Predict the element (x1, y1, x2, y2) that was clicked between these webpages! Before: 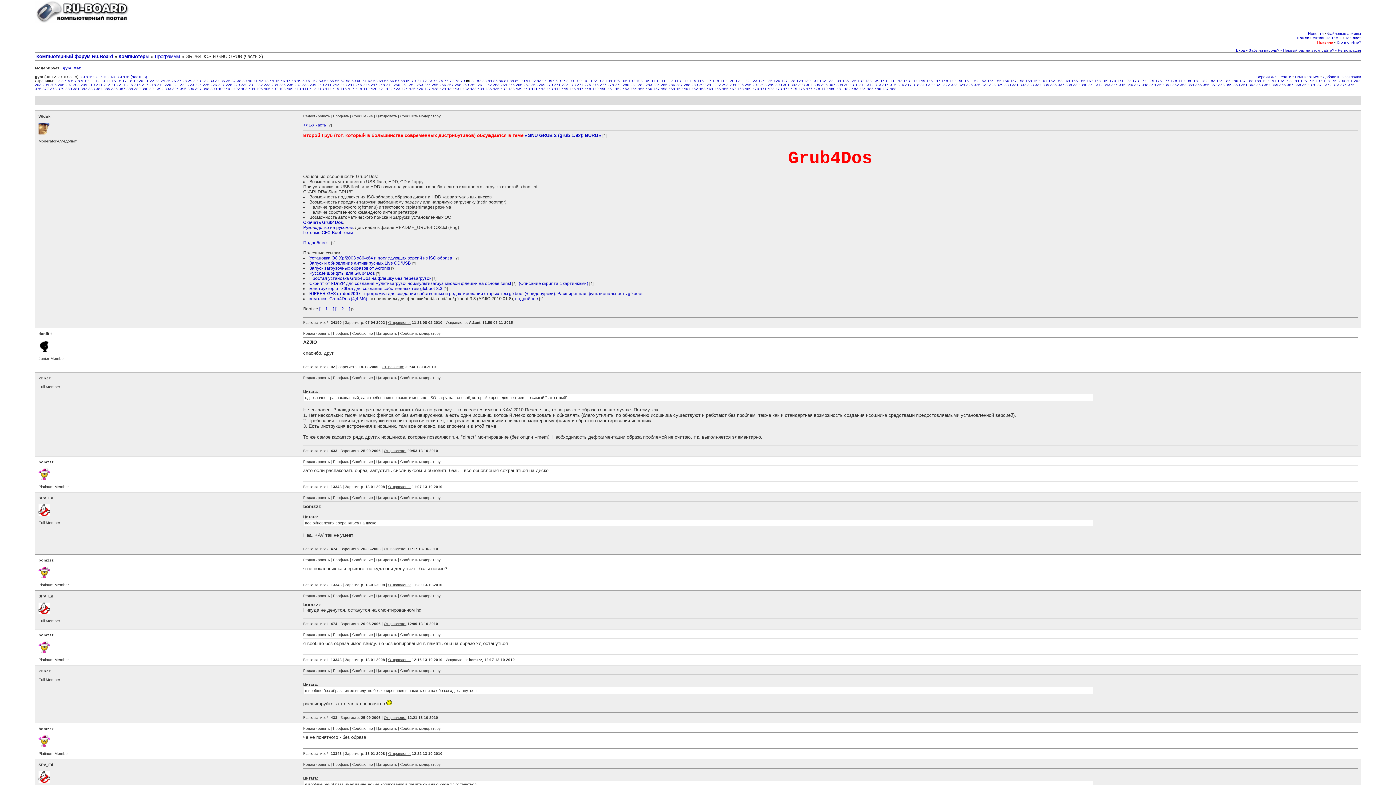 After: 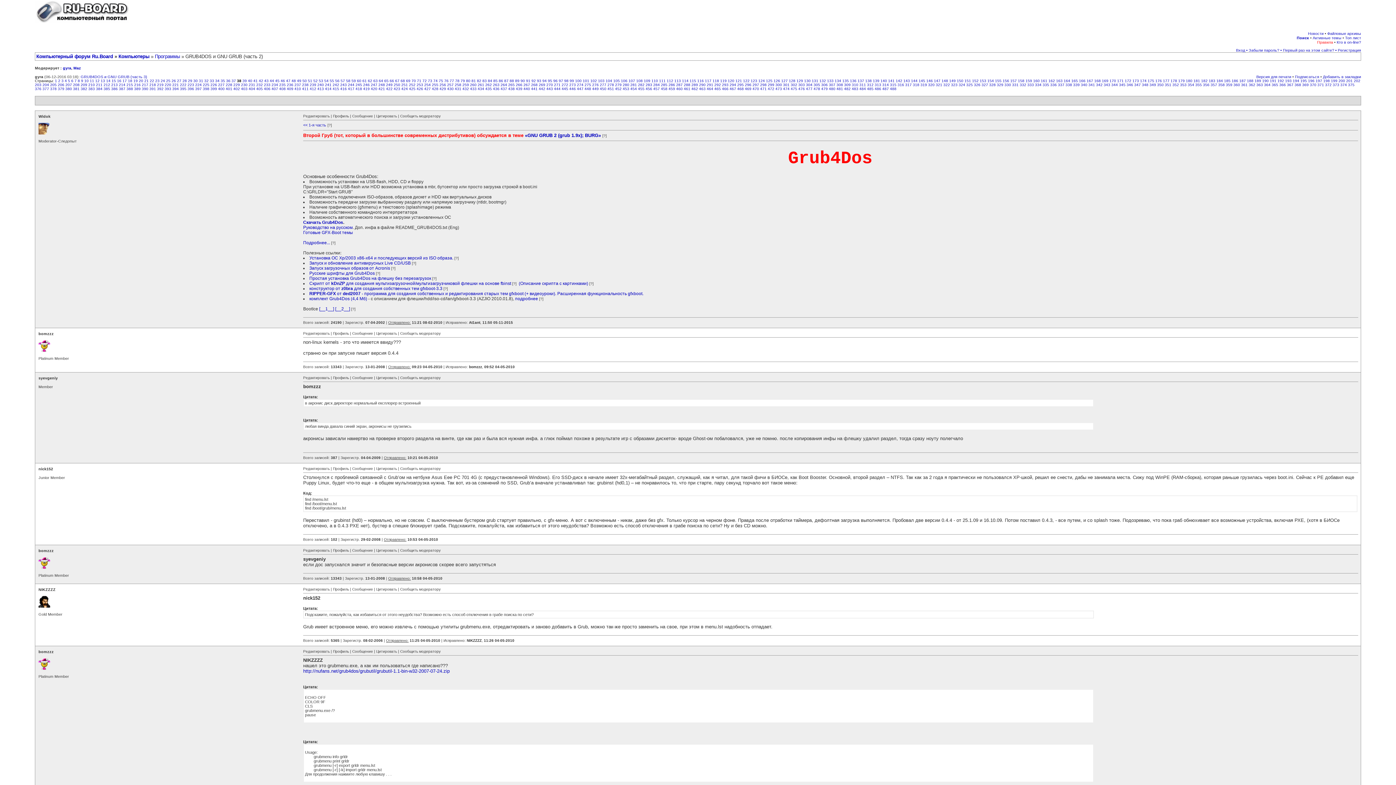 Action: bbox: (237, 78, 241, 82) label: 38